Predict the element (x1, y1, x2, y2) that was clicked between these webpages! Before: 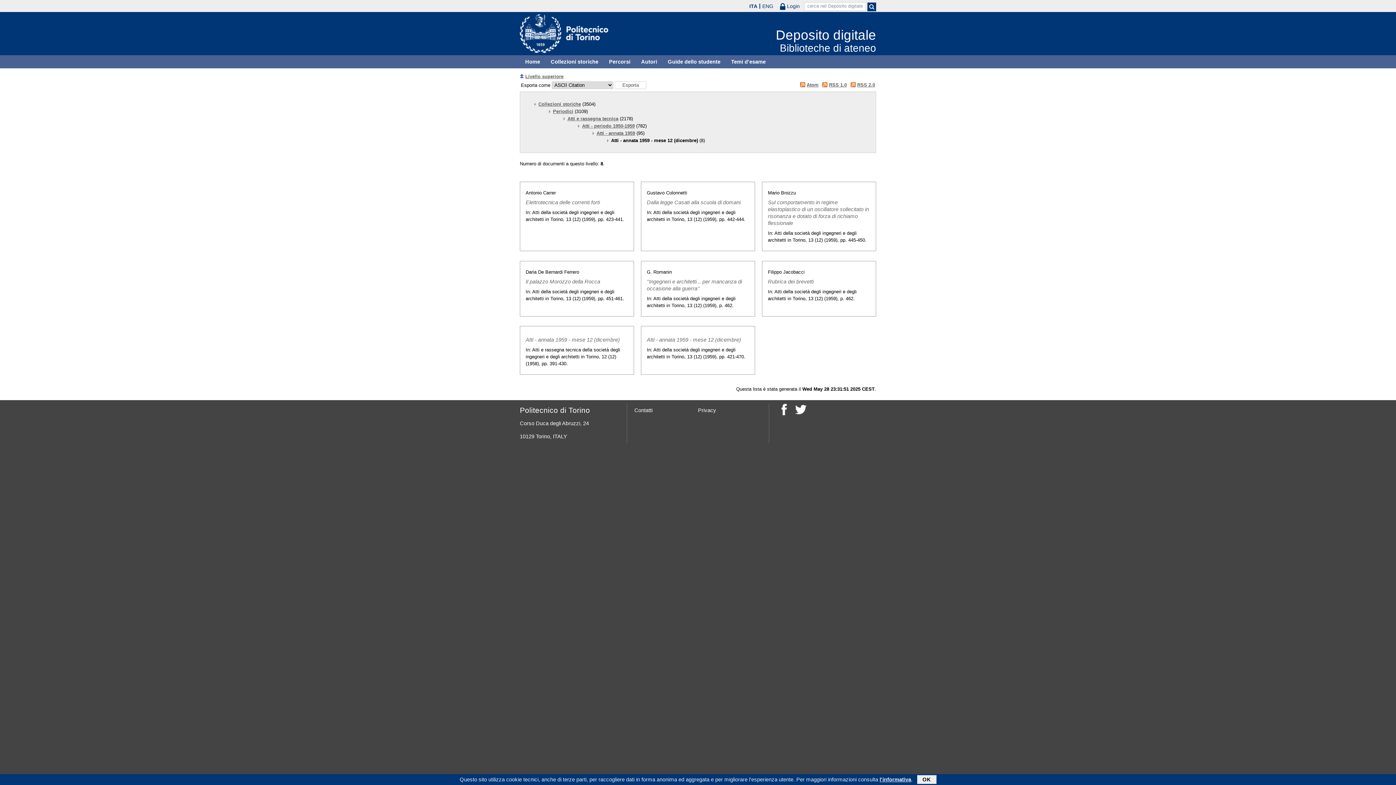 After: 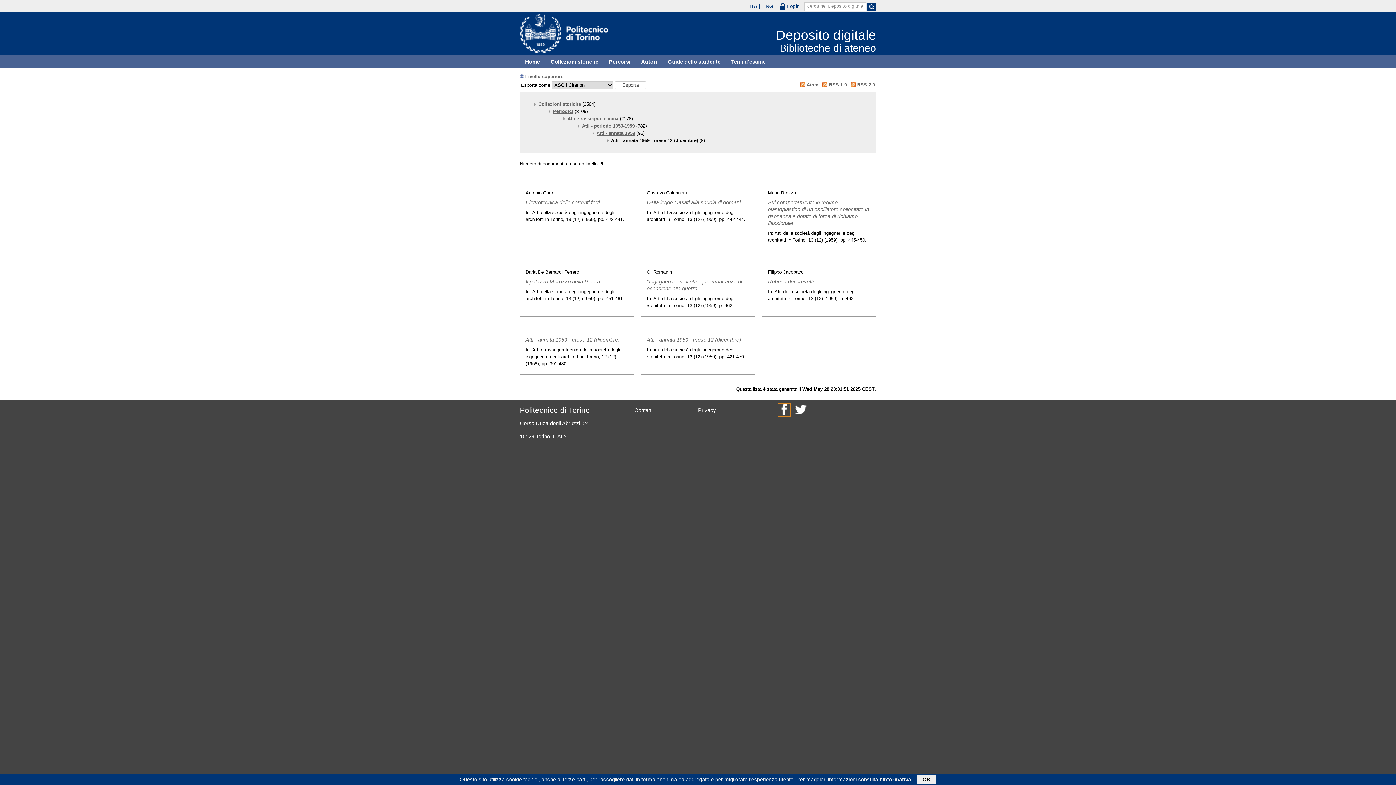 Action: bbox: (778, 410, 790, 416)